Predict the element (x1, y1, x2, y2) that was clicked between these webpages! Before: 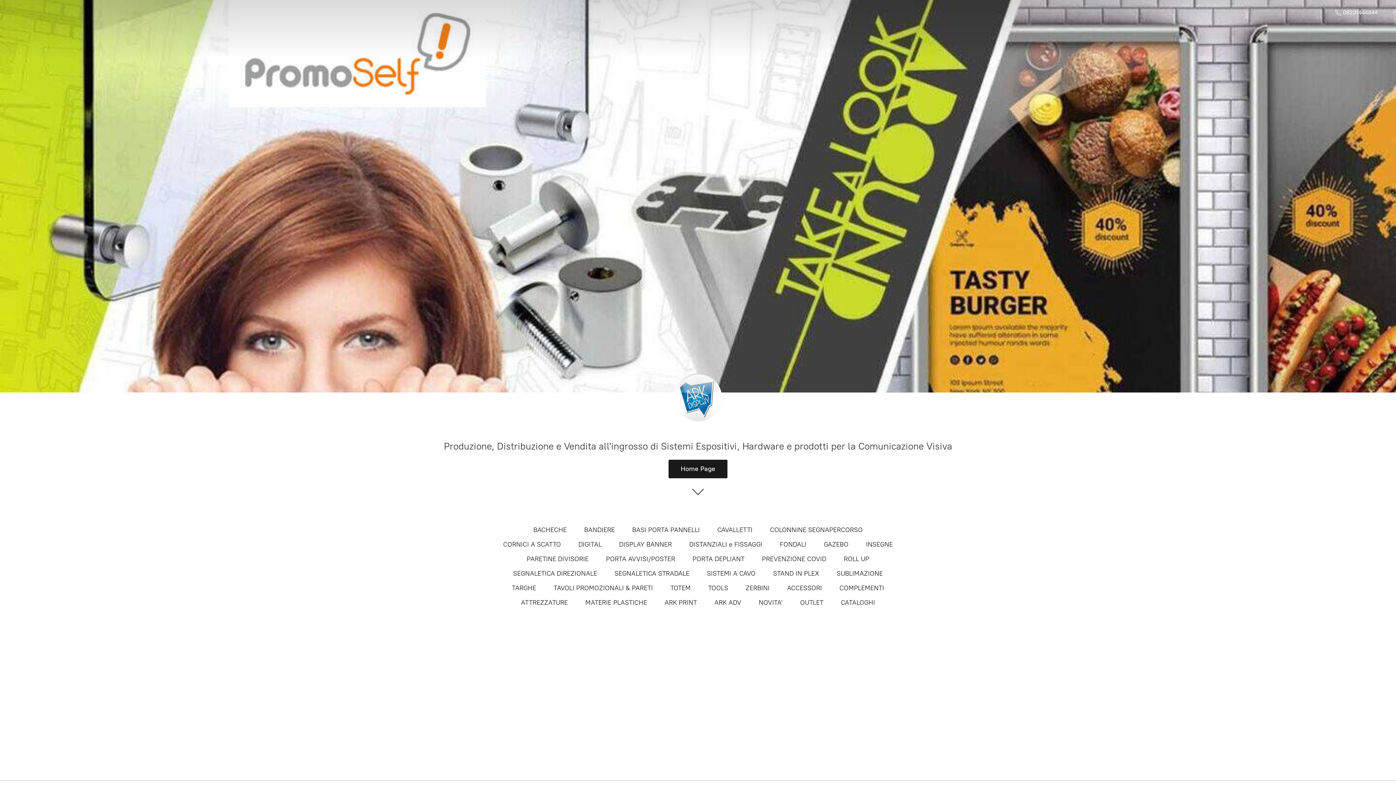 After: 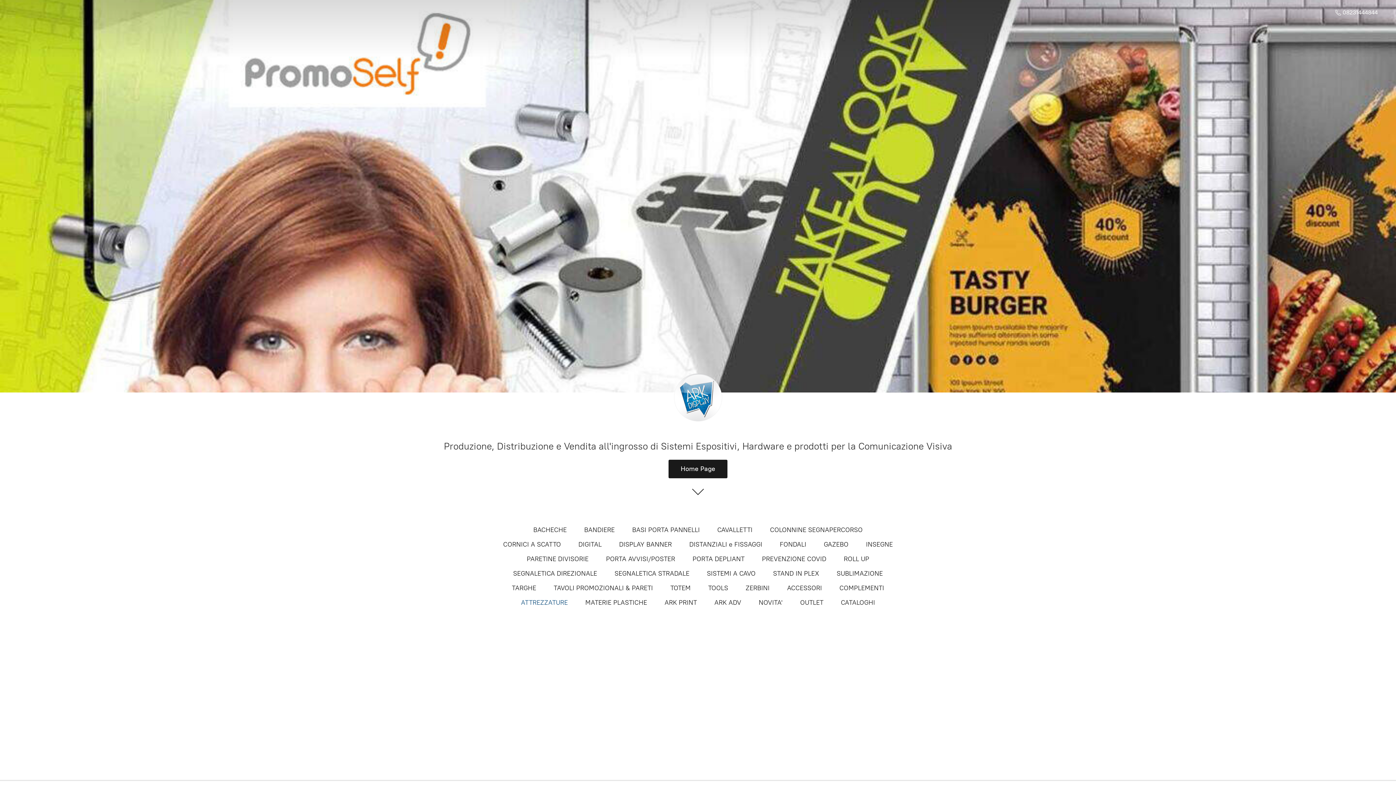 Action: bbox: (521, 597, 568, 608) label: ATTREZZATURE